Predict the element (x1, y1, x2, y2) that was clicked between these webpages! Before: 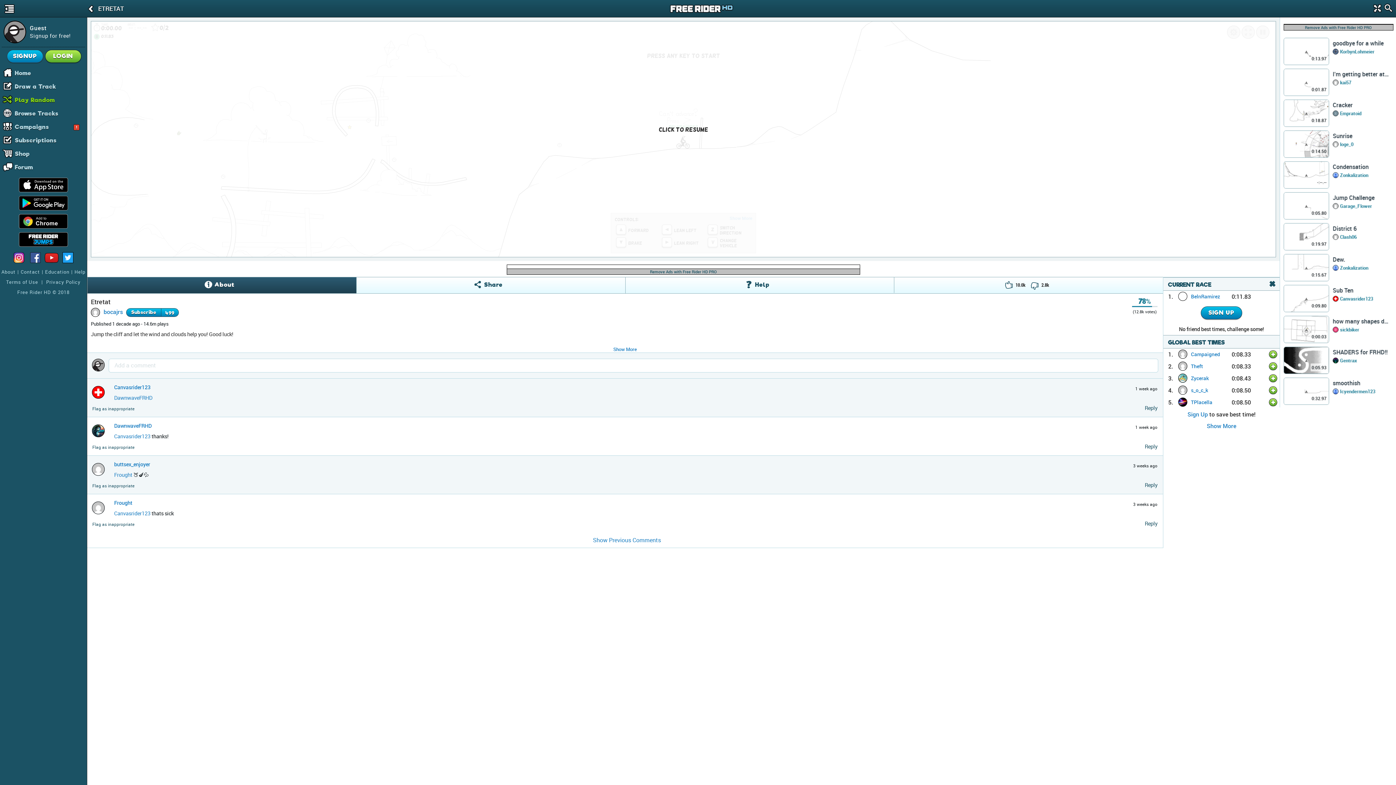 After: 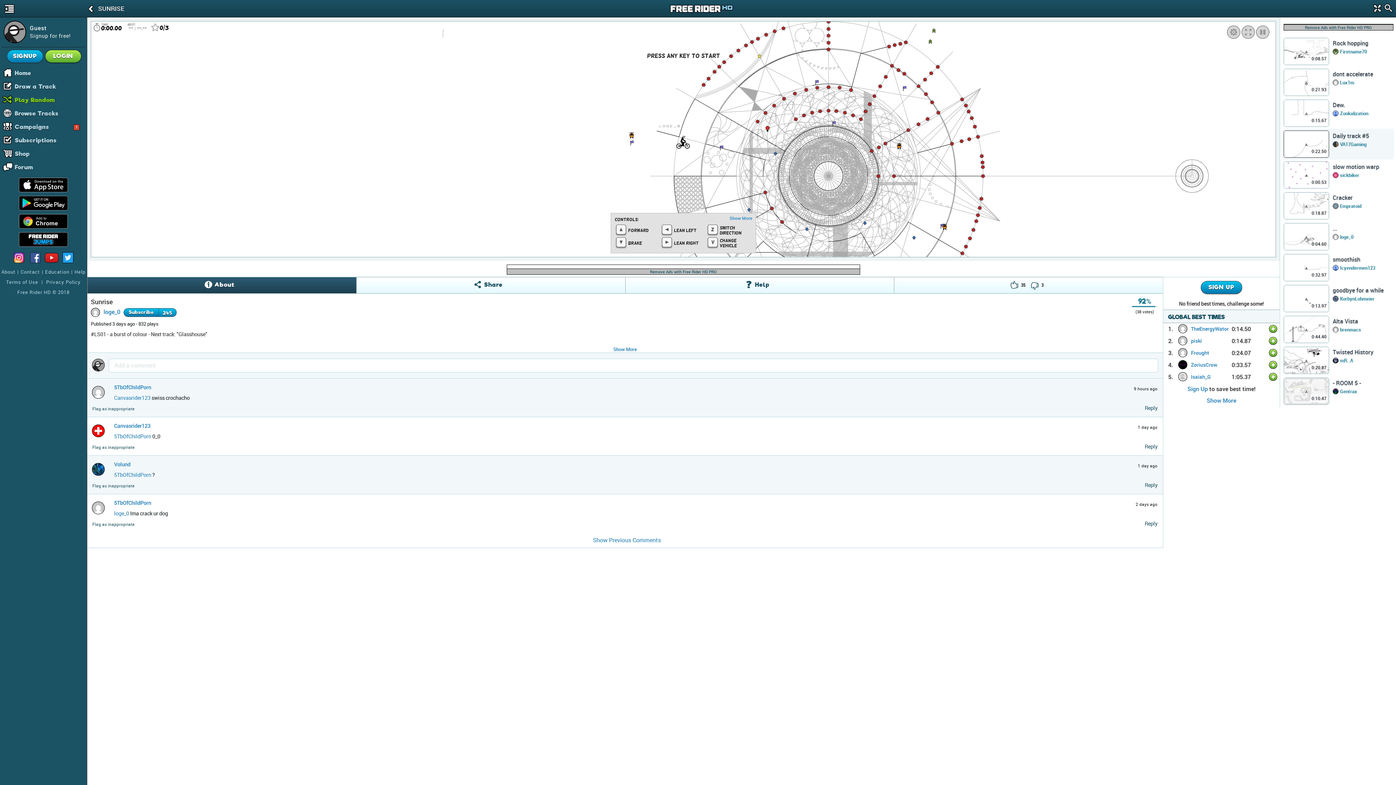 Action: bbox: (1283, 130, 1329, 158) label: 0:14.50